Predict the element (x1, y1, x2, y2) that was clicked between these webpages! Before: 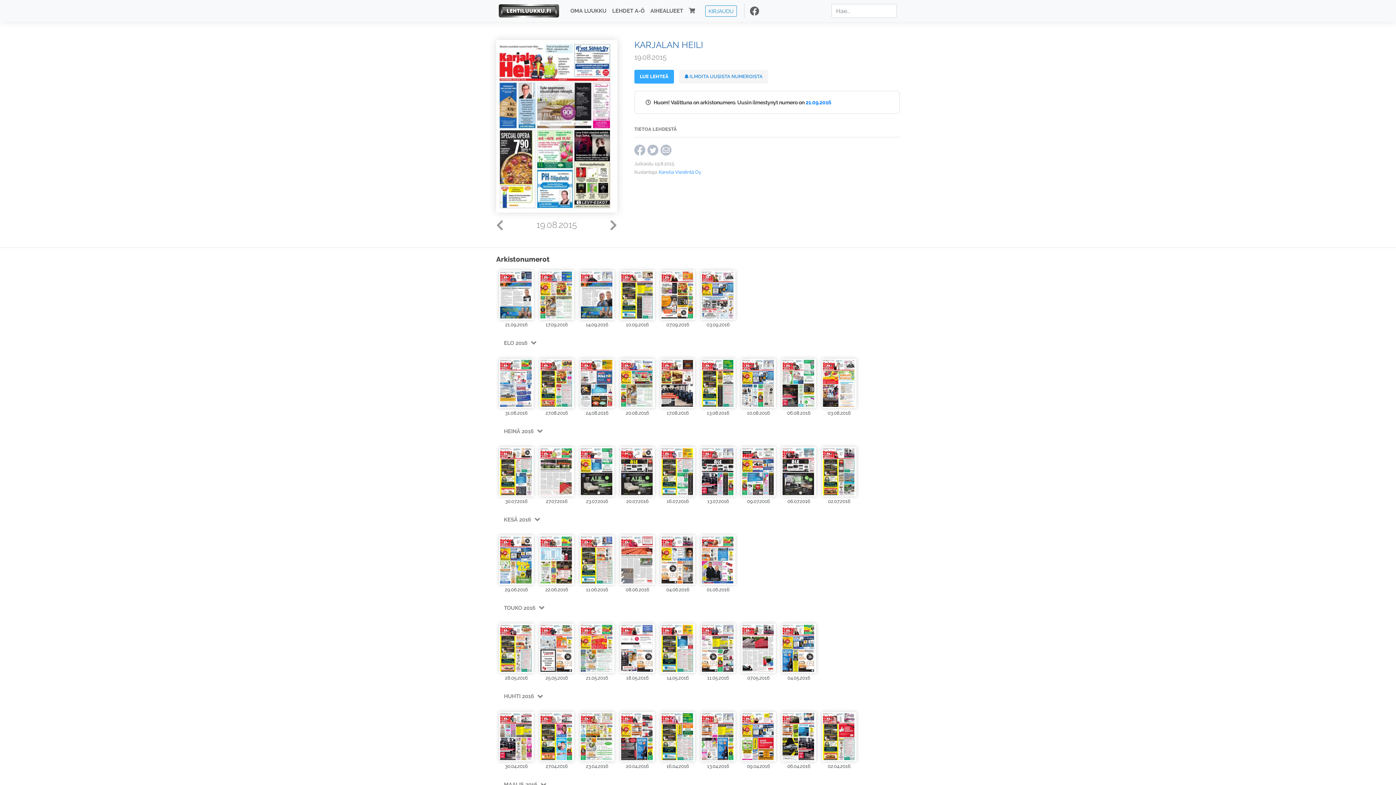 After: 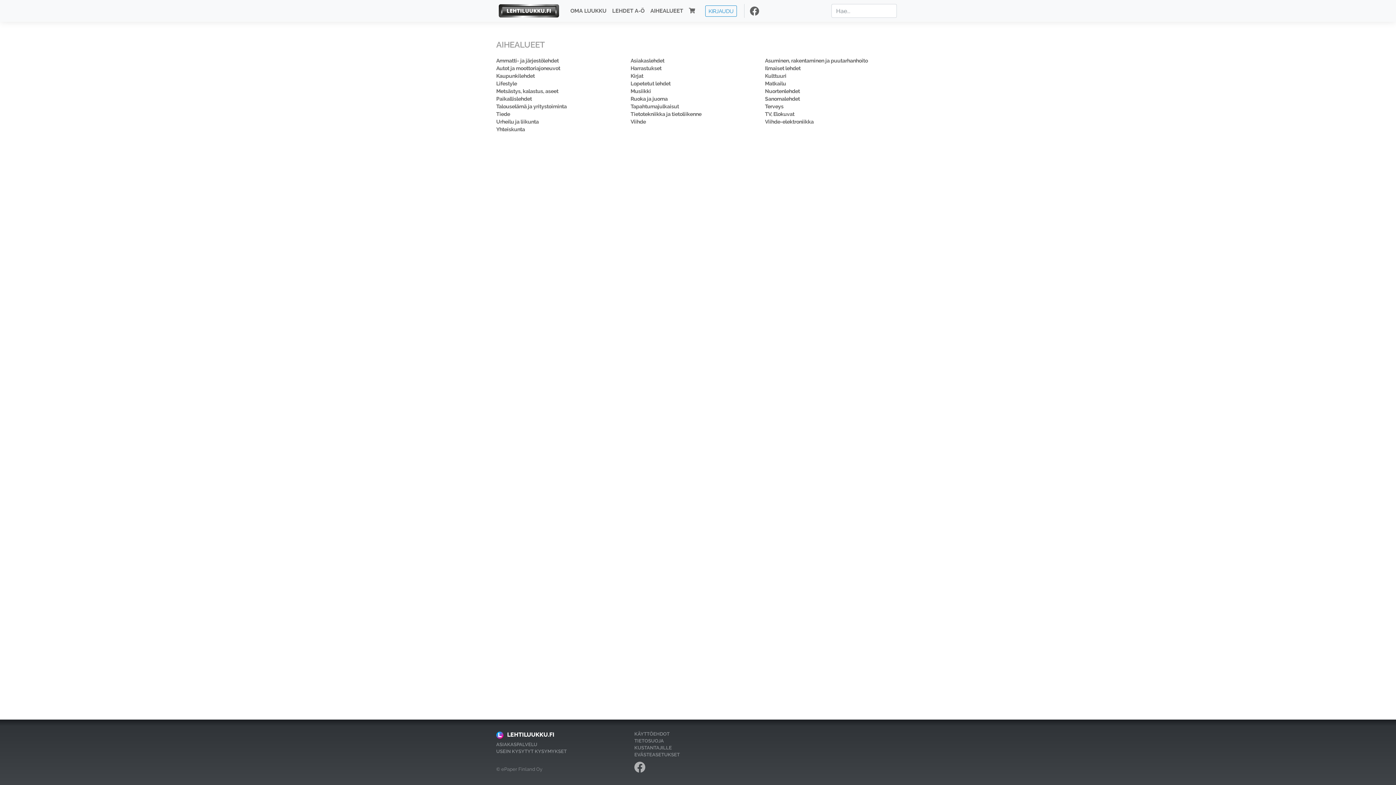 Action: label: AIHEALUEET bbox: (647, 4, 686, 17)